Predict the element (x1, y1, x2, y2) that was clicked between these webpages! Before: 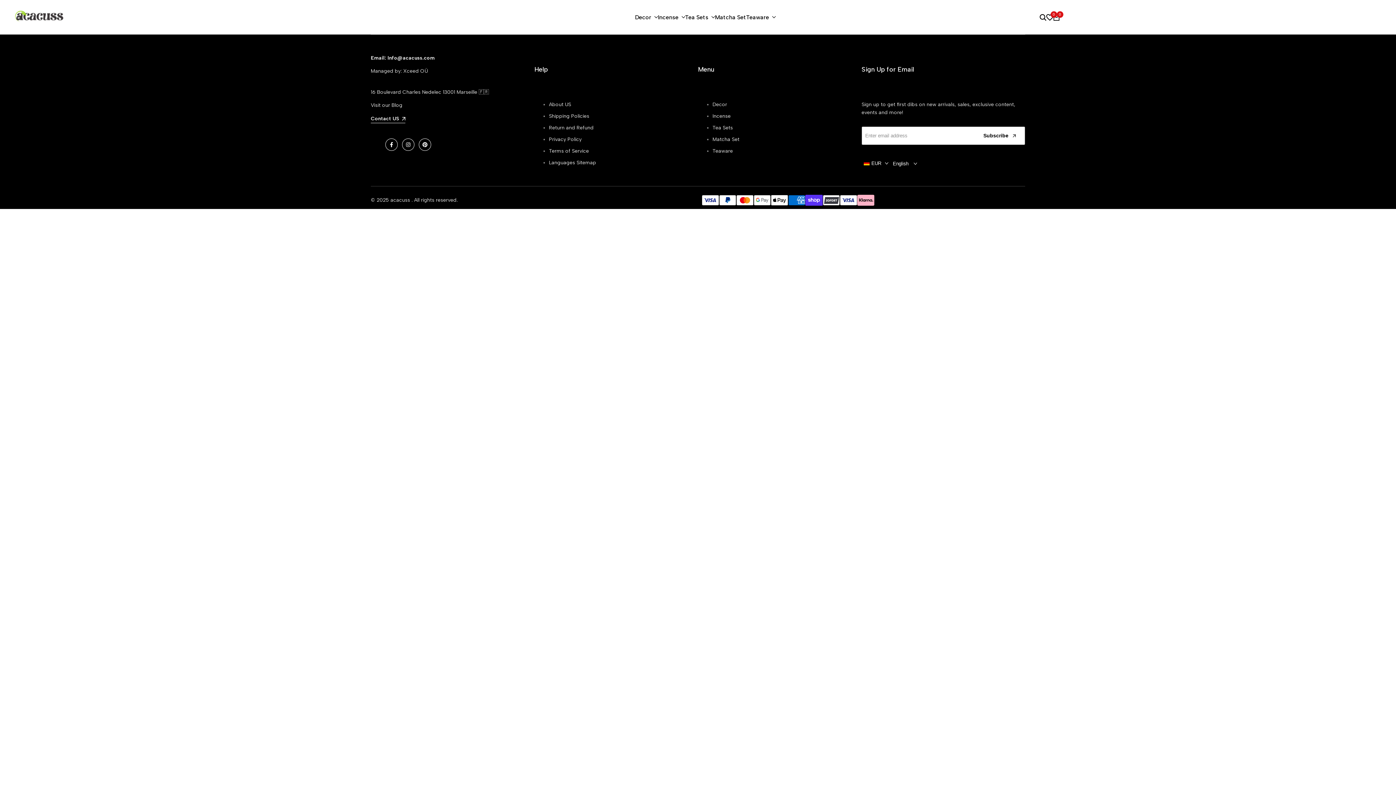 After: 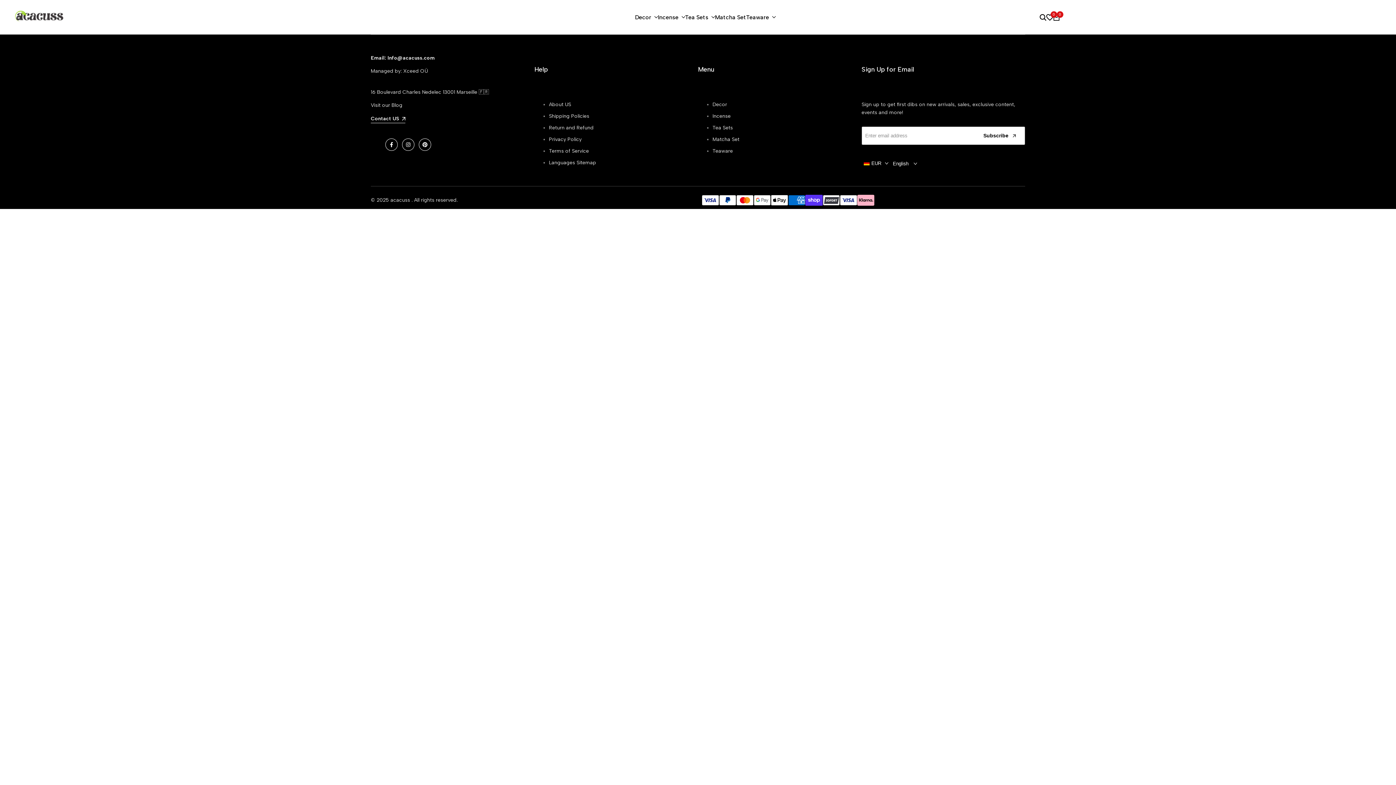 Action: bbox: (712, 124, 733, 130) label: Tea Sets